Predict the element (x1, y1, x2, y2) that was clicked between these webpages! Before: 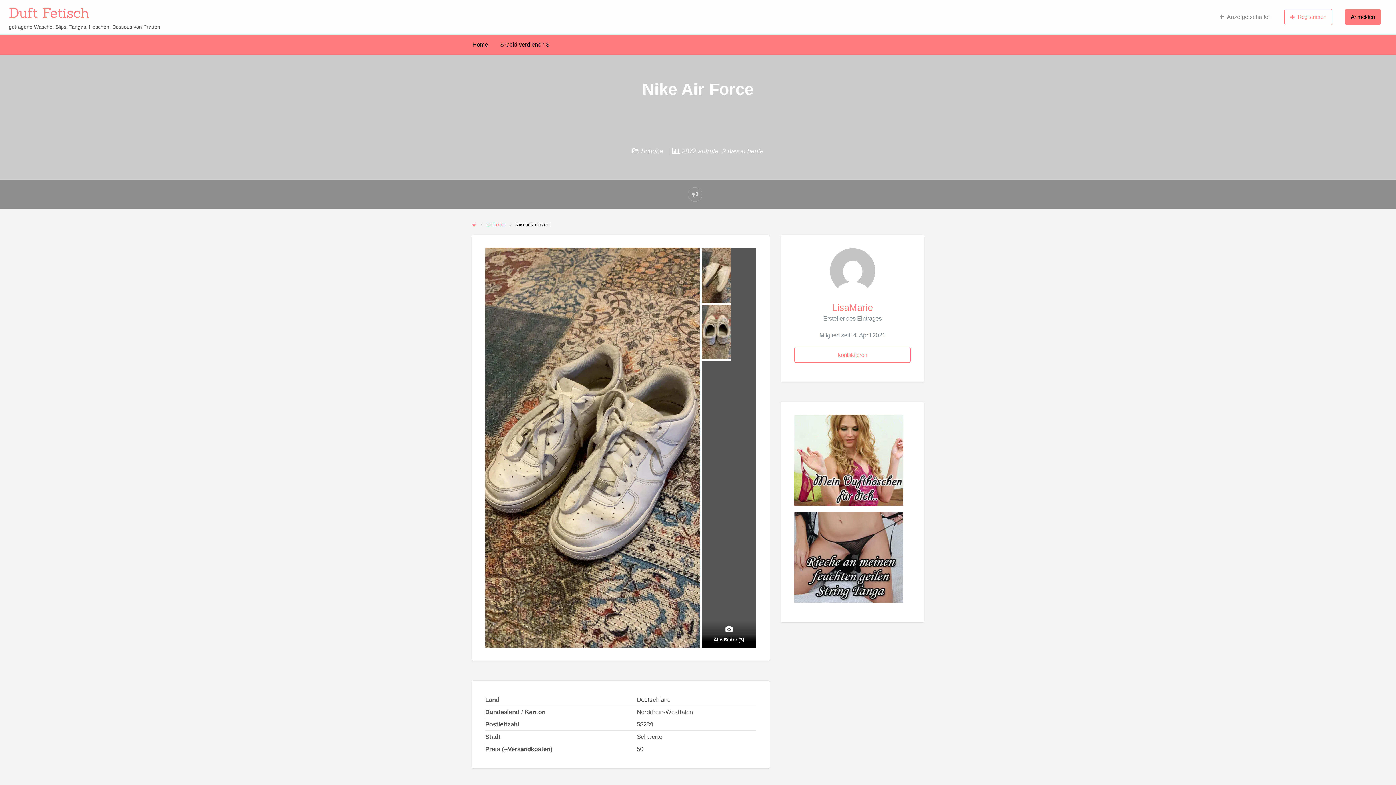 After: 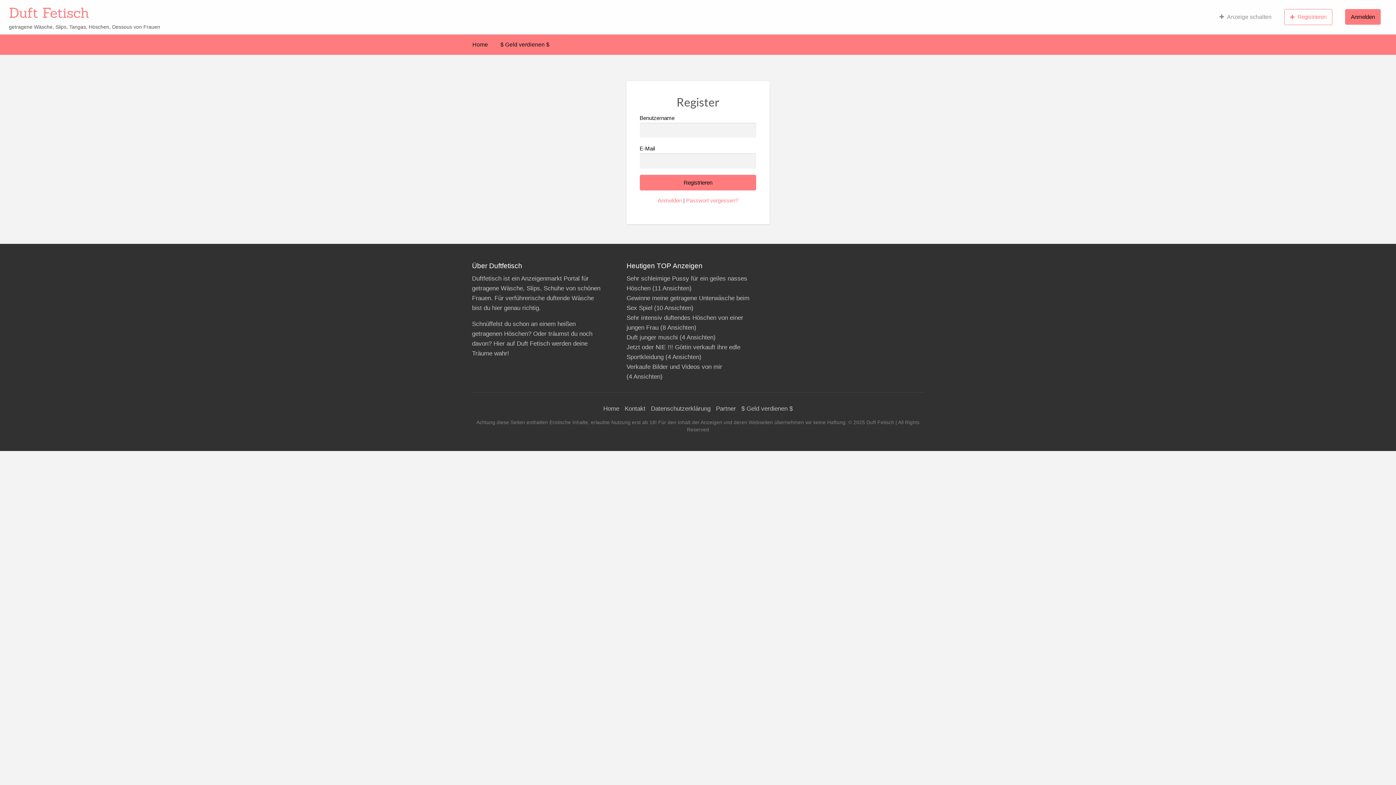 Action: bbox: (1284, 9, 1332, 25) label: Registrieren